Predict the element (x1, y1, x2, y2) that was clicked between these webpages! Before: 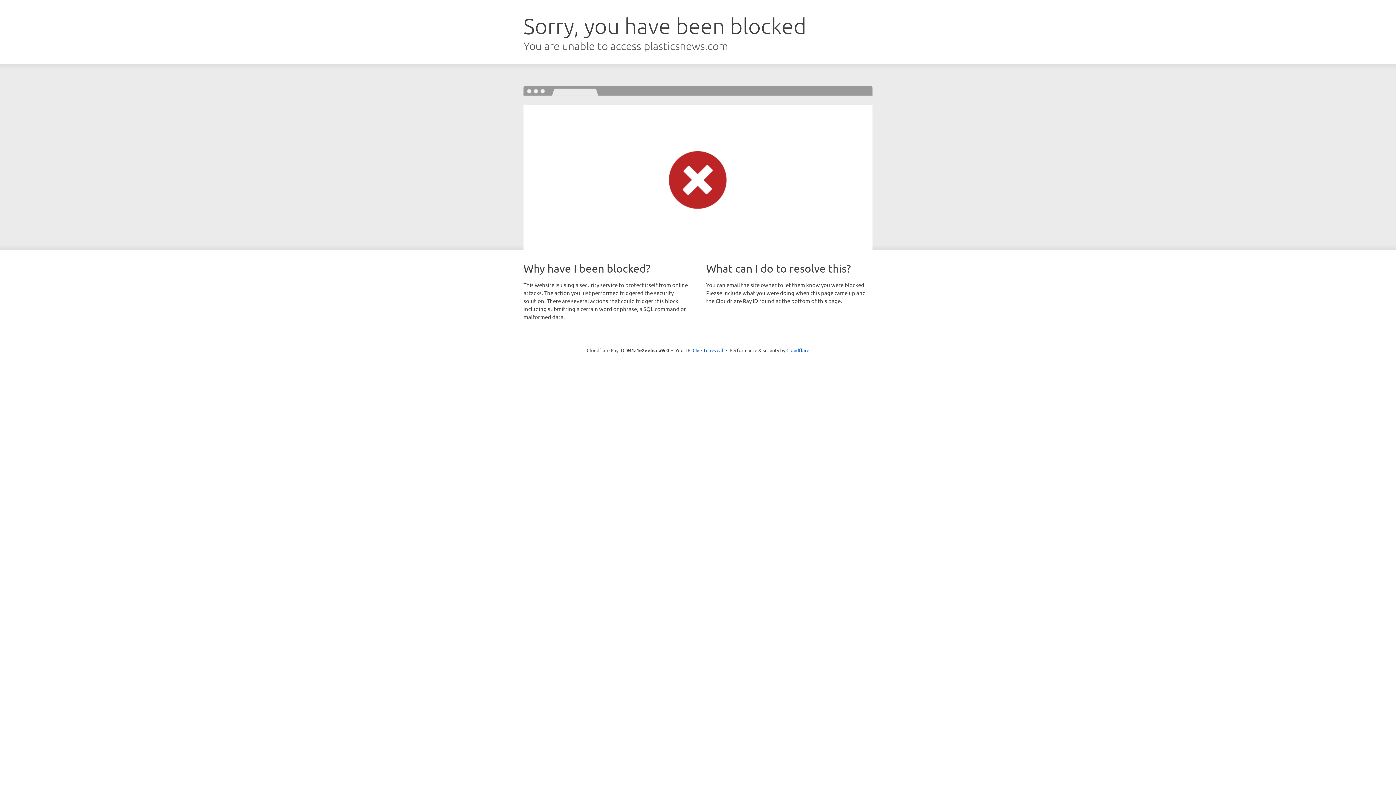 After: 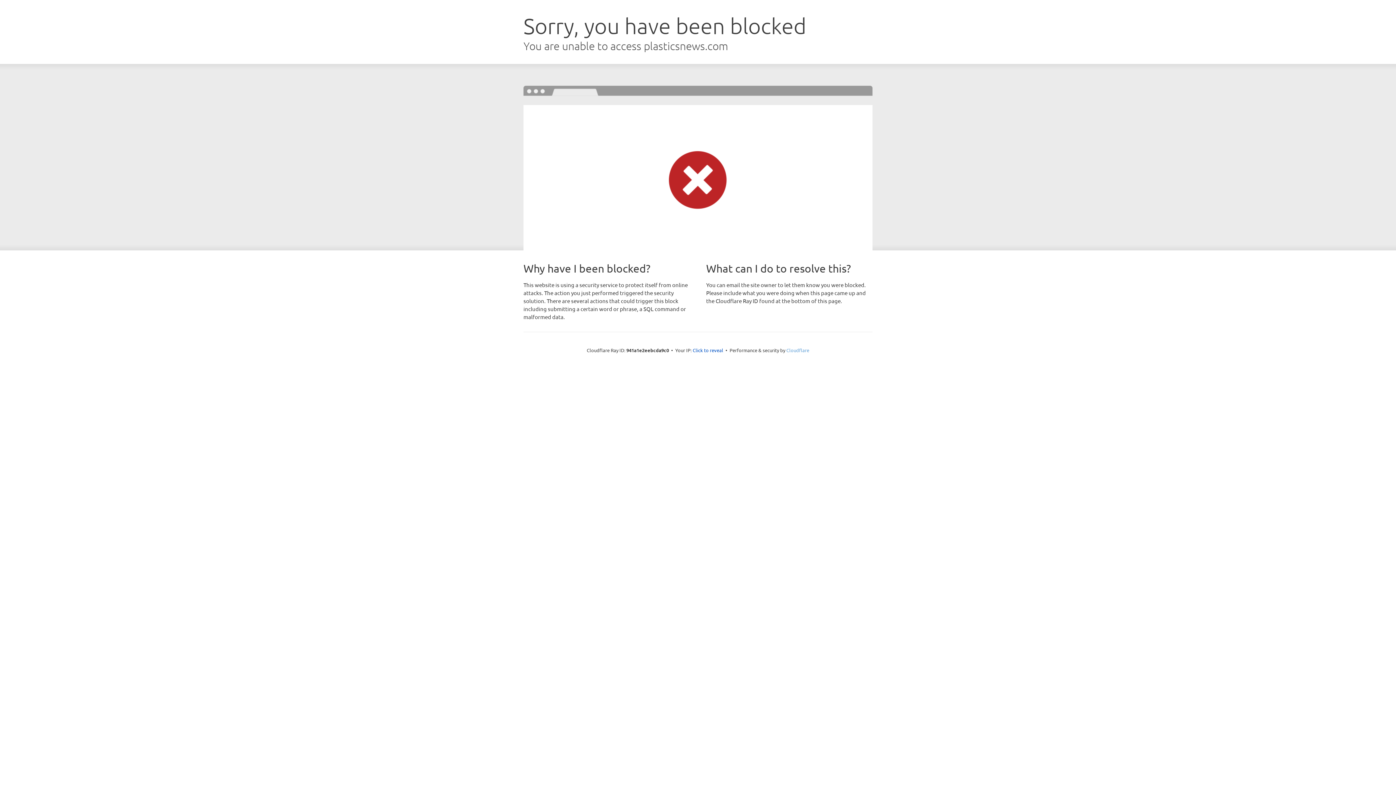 Action: bbox: (786, 347, 809, 353) label: Cloudflare